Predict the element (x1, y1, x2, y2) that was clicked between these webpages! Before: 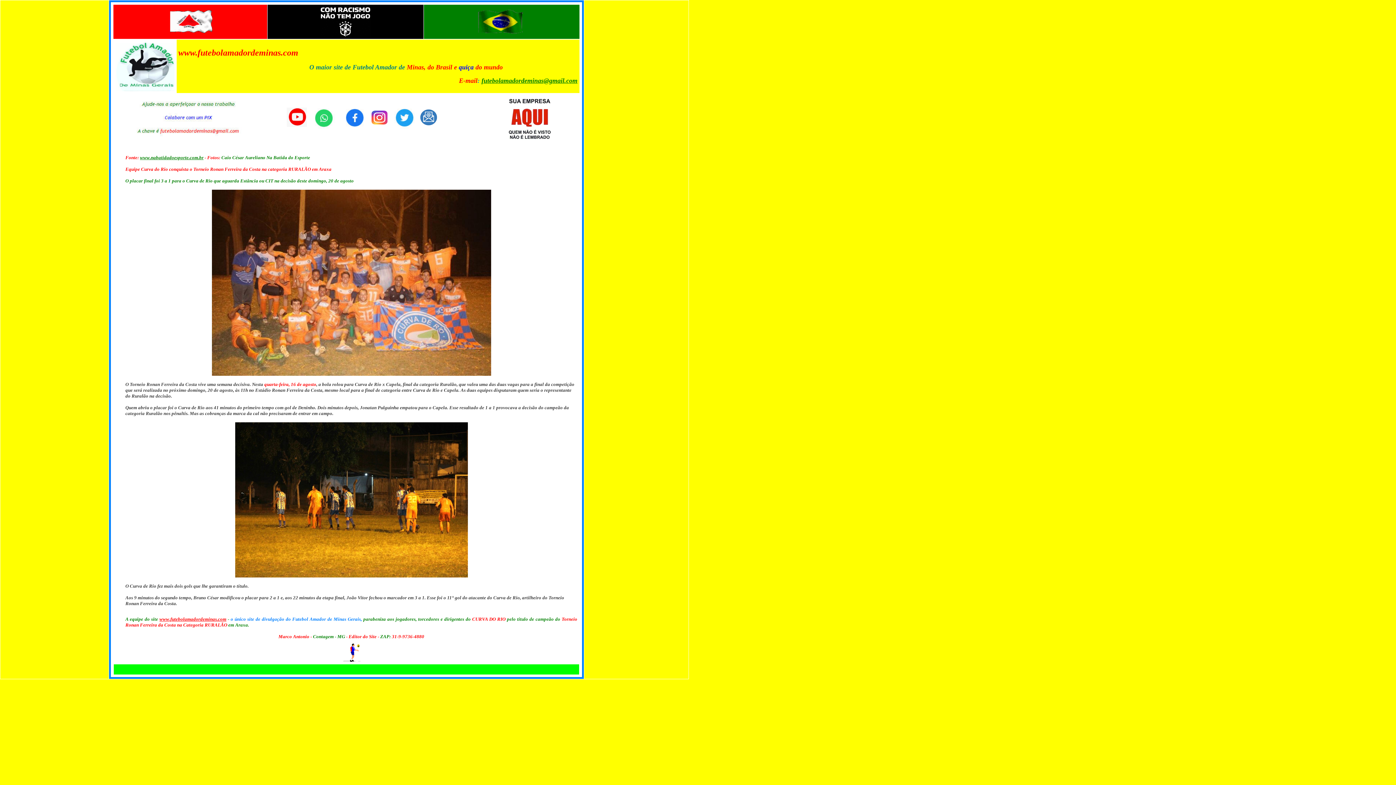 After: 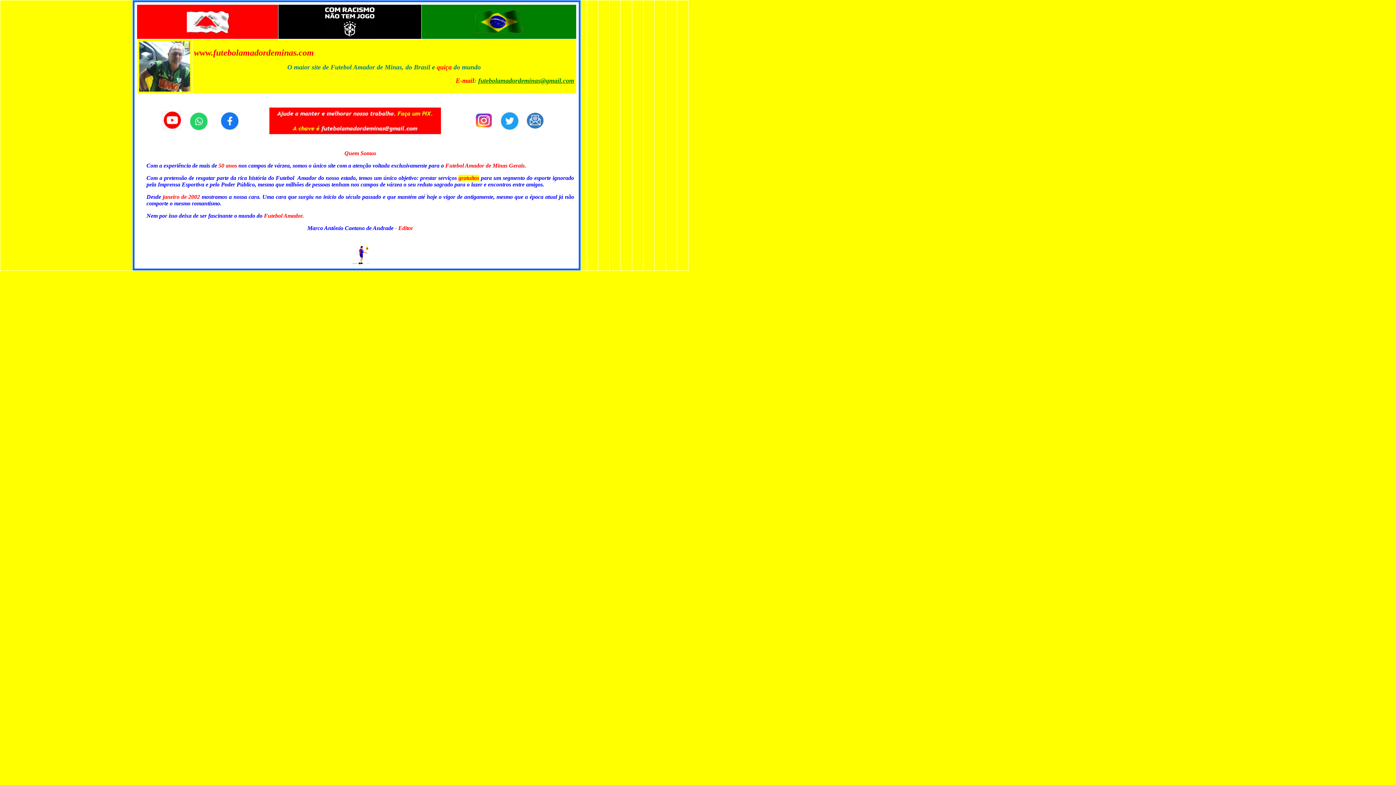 Action: bbox: (136, 132, 242, 138)